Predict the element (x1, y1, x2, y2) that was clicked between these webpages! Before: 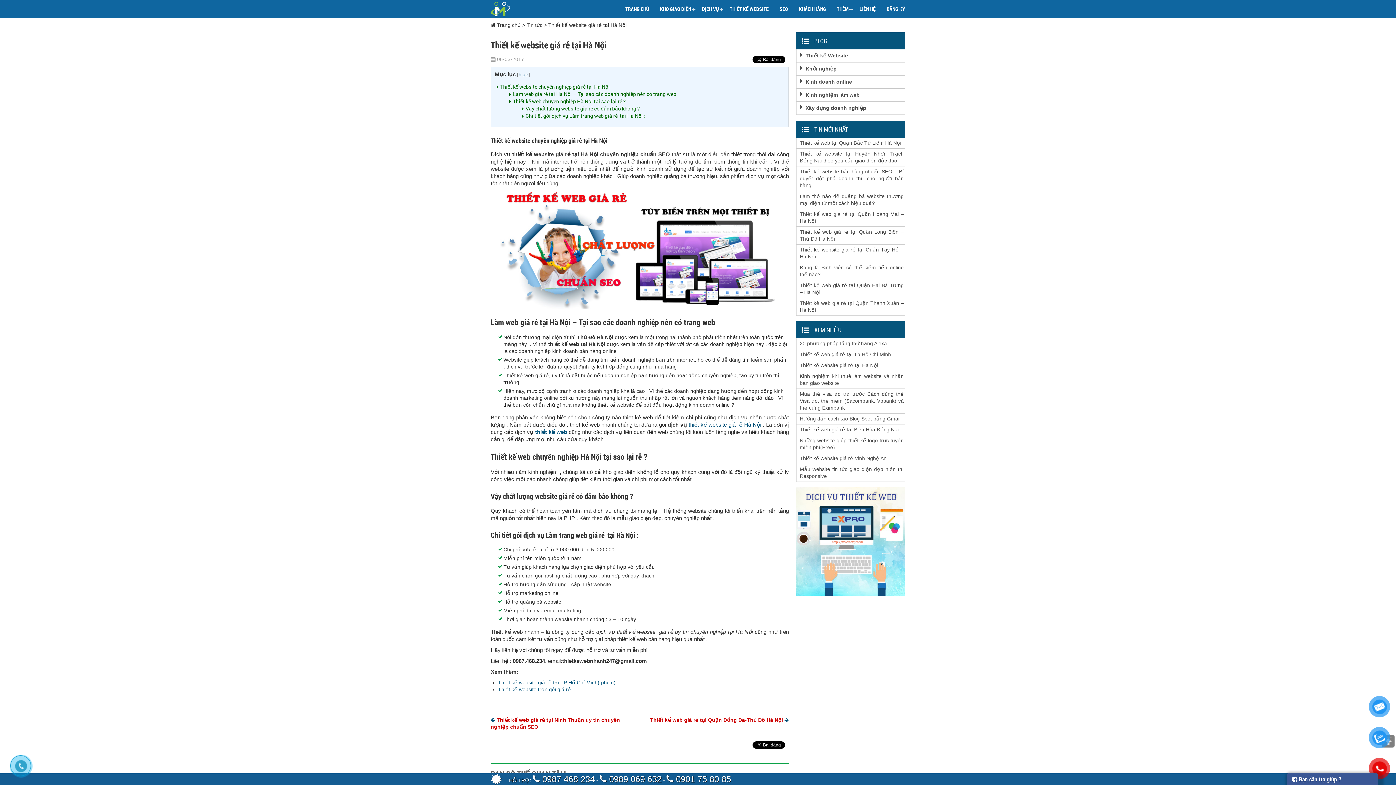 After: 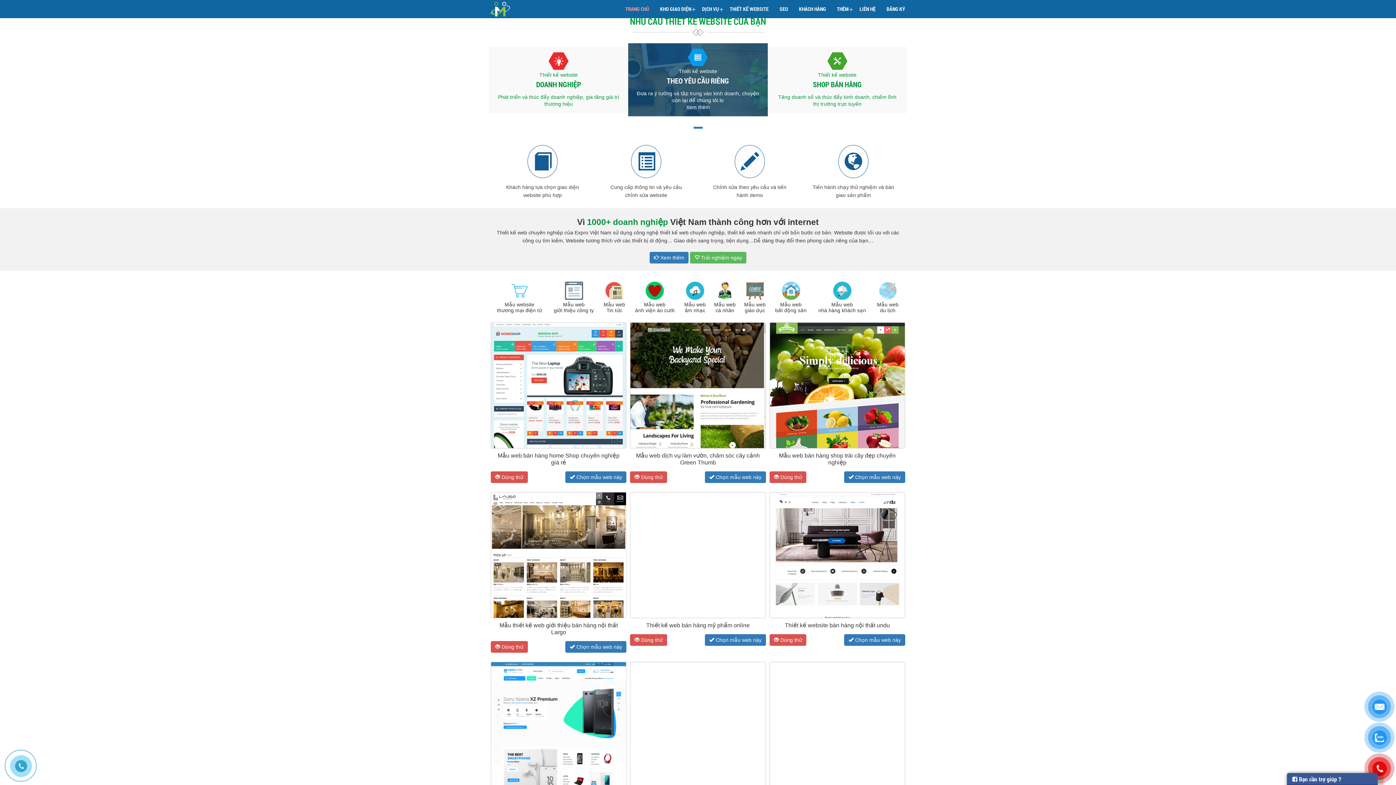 Action: label: thiết kế web bbox: (535, 428, 567, 435)